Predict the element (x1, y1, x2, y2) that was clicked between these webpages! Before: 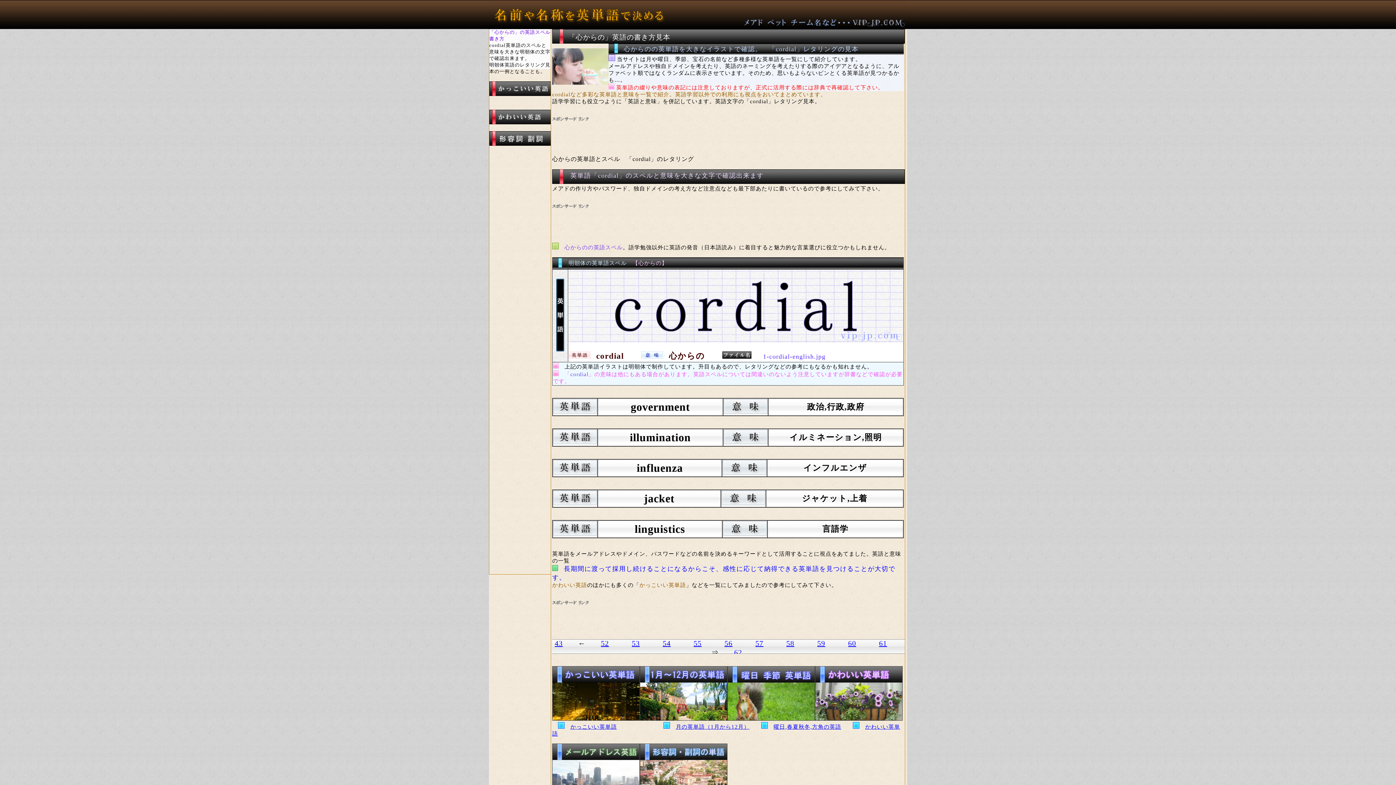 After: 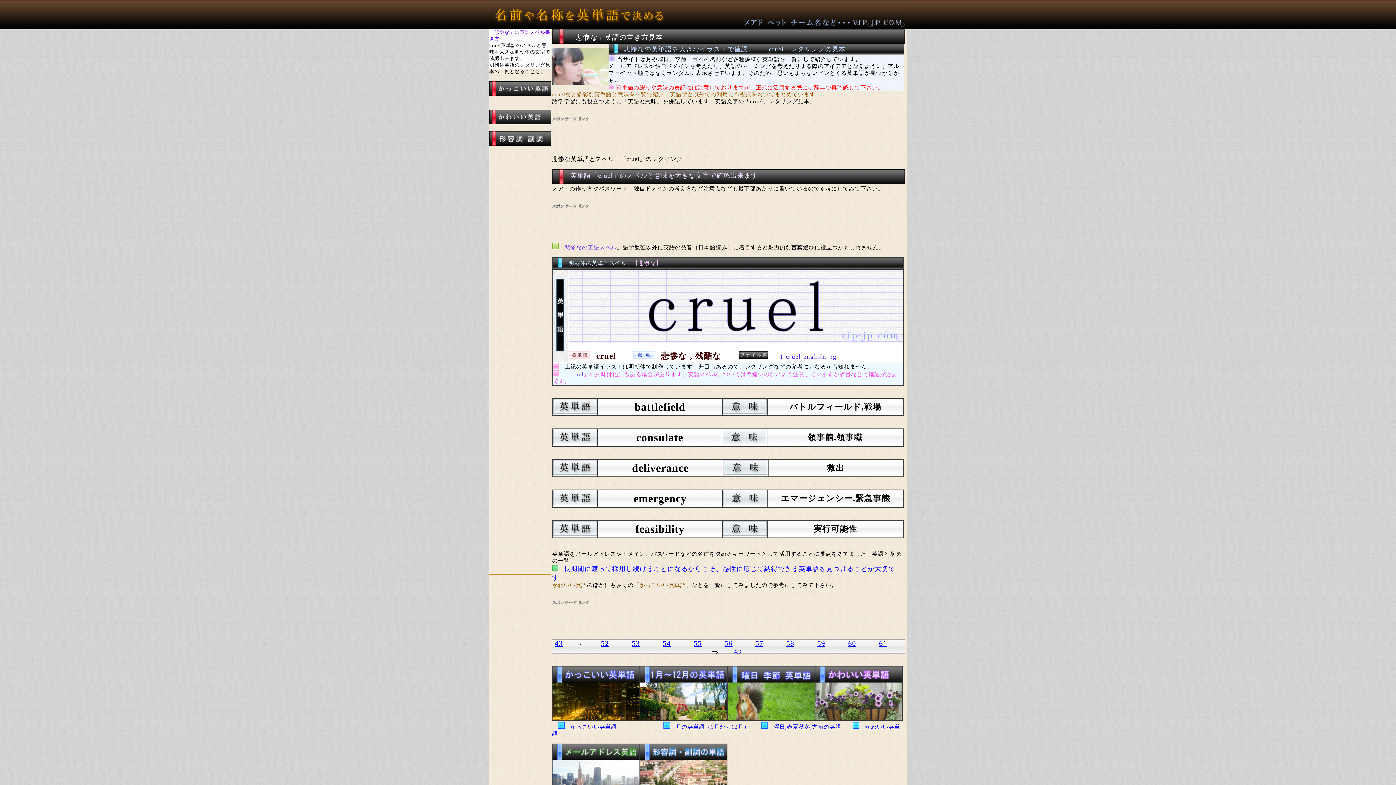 Action: bbox: (724, 639, 732, 647) label: 56